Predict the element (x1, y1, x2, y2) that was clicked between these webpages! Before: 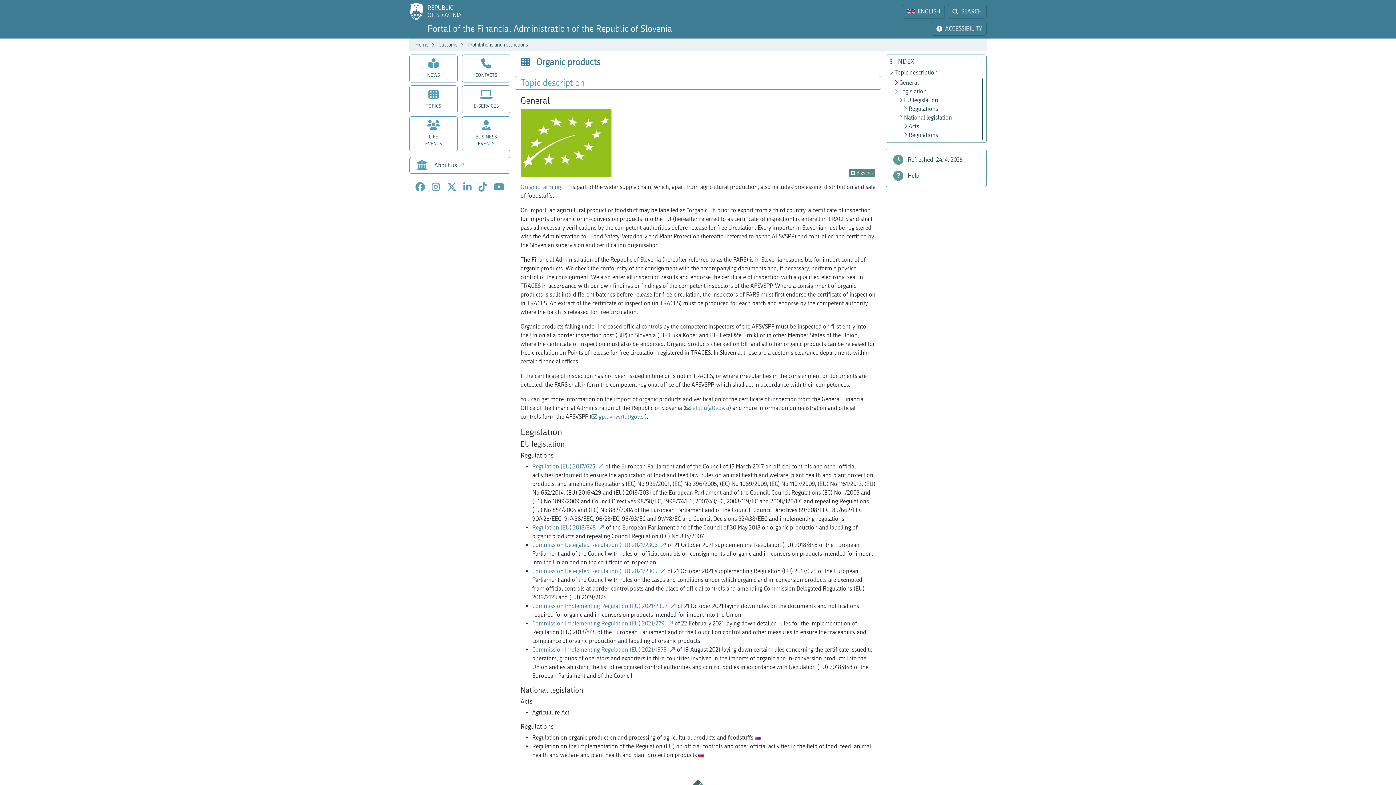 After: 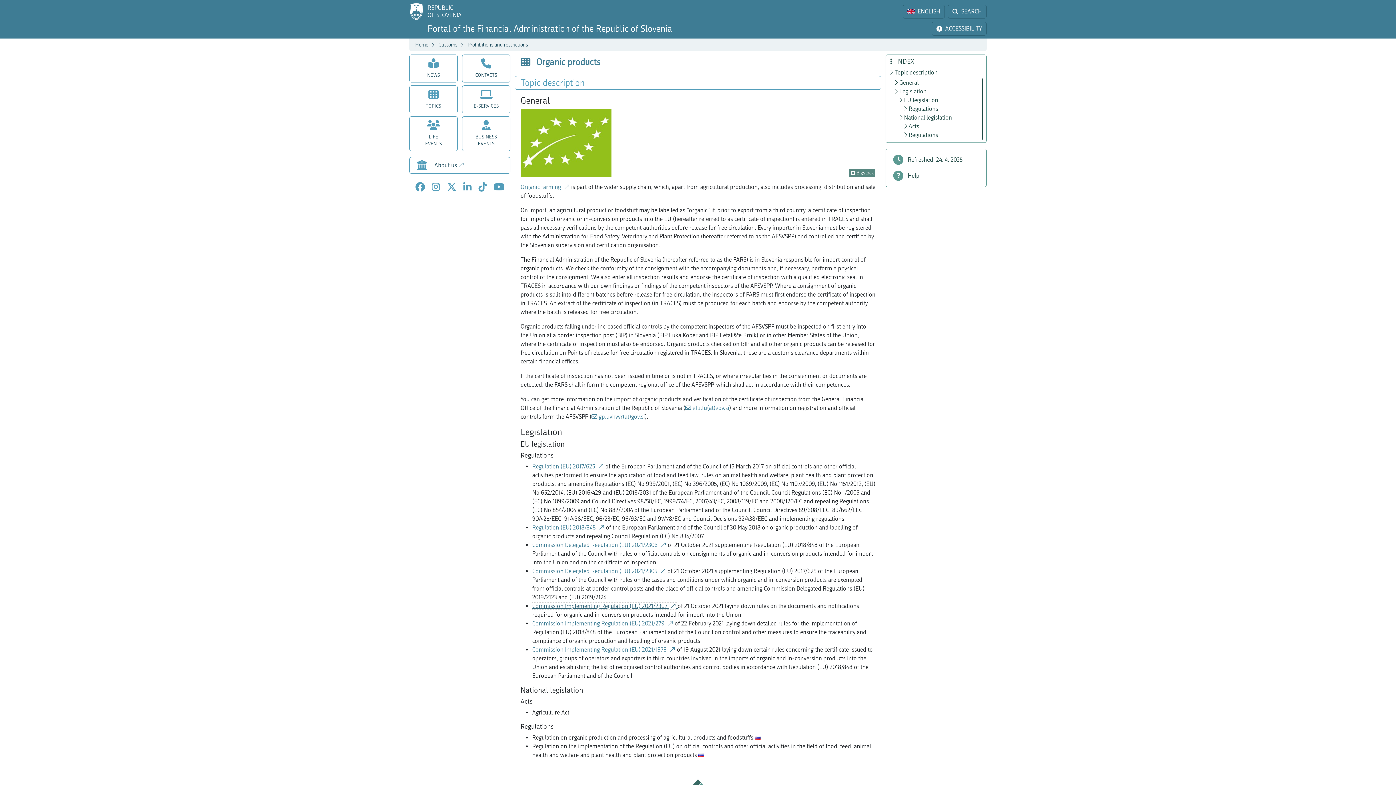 Action: bbox: (532, 602, 677, 609) label: Commission Implementing Regulation (EU) 2021/2307  